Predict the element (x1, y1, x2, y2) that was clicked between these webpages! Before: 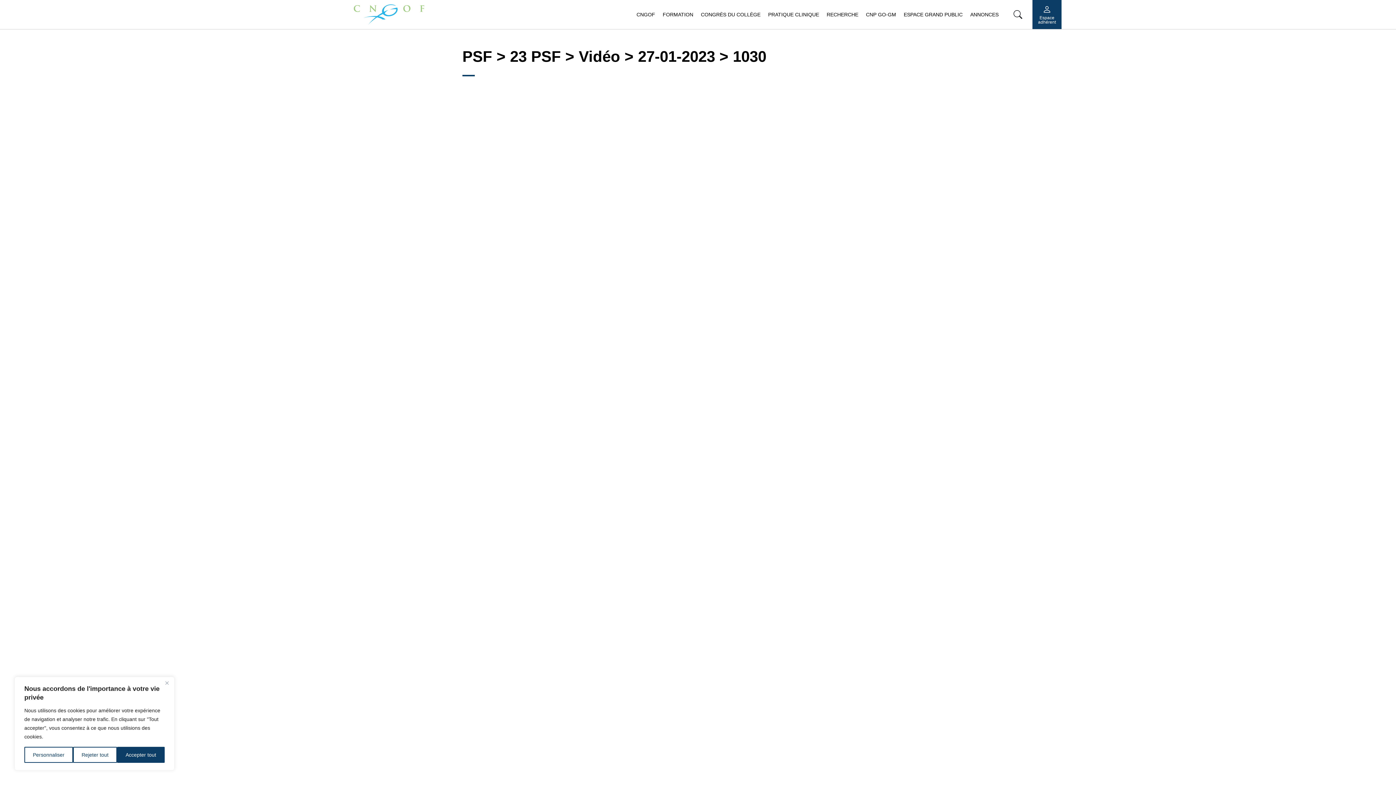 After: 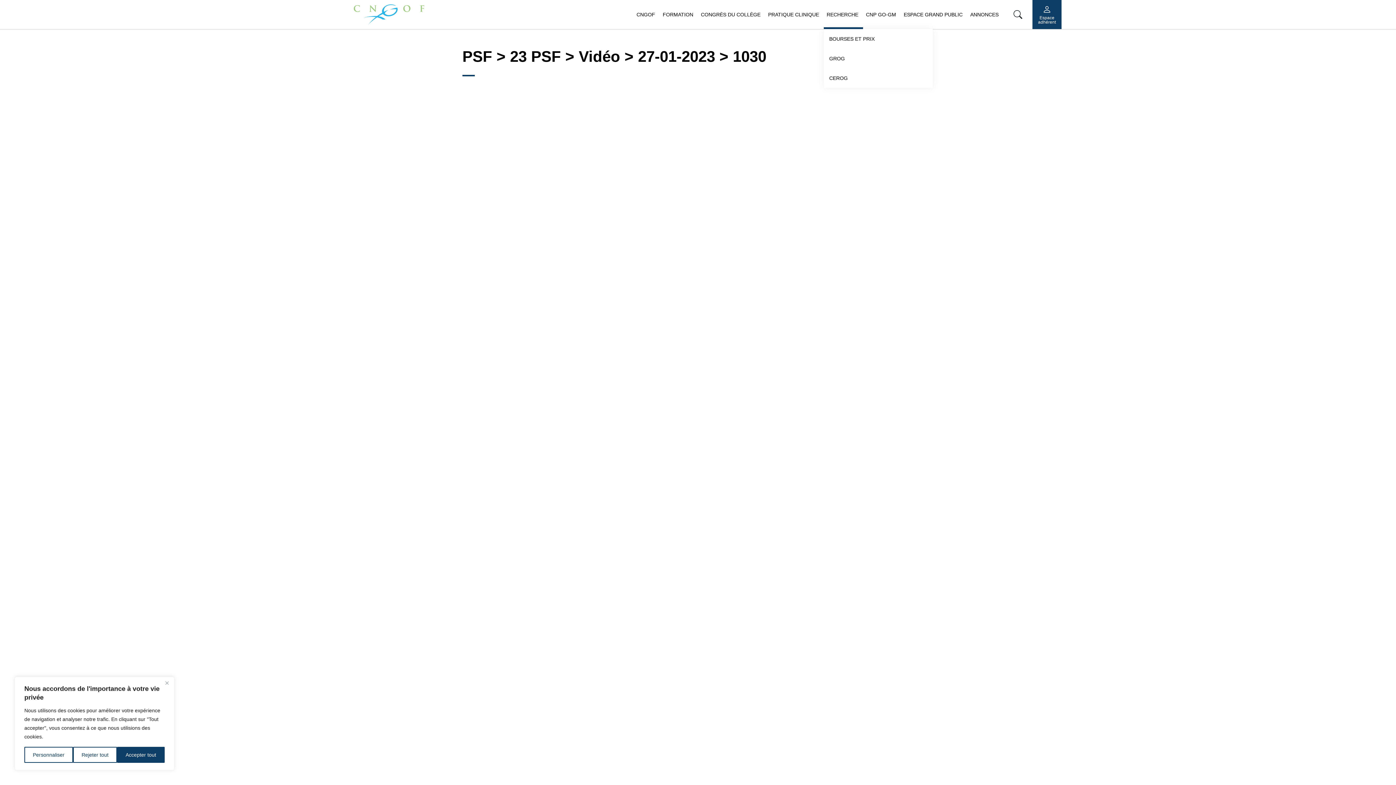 Action: label: RECHERCHE bbox: (826, 10, 858, 18)